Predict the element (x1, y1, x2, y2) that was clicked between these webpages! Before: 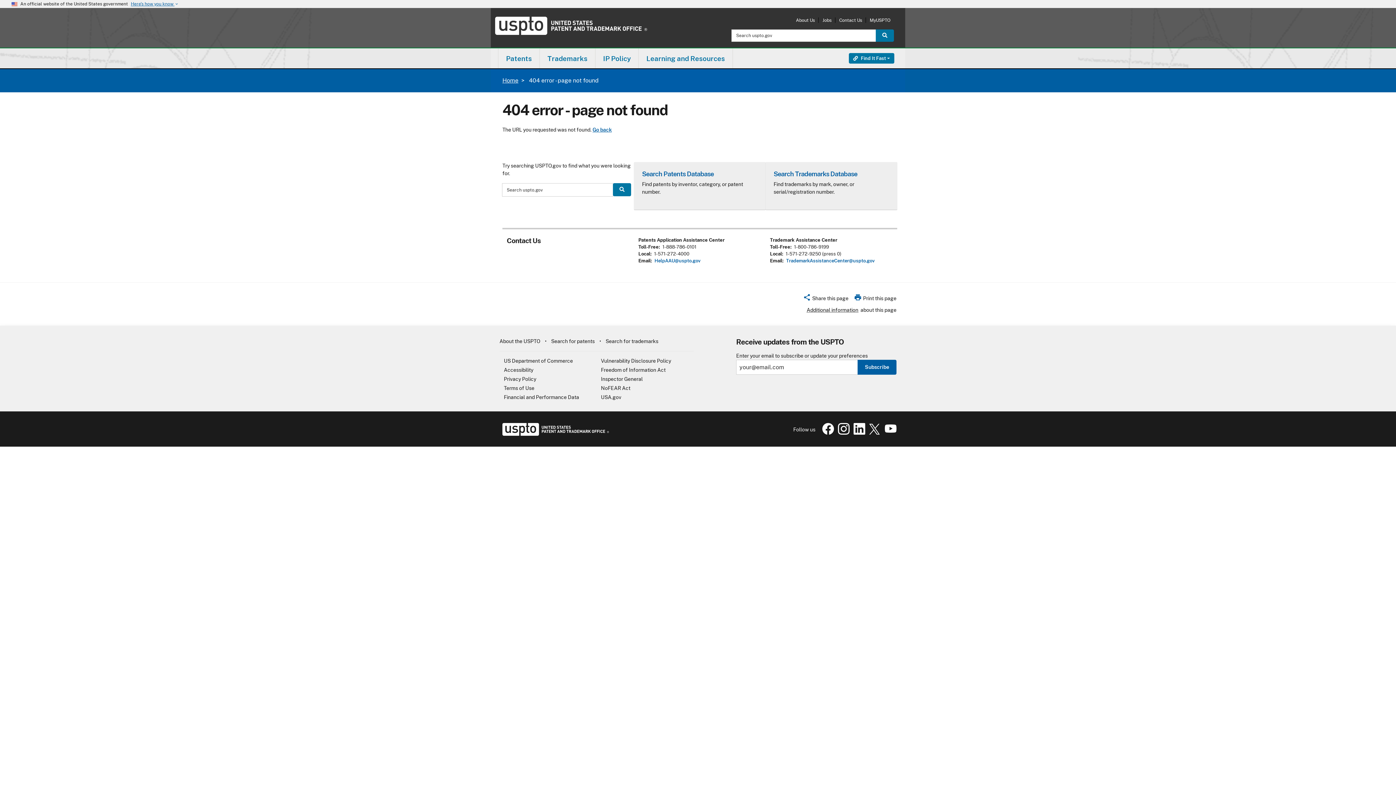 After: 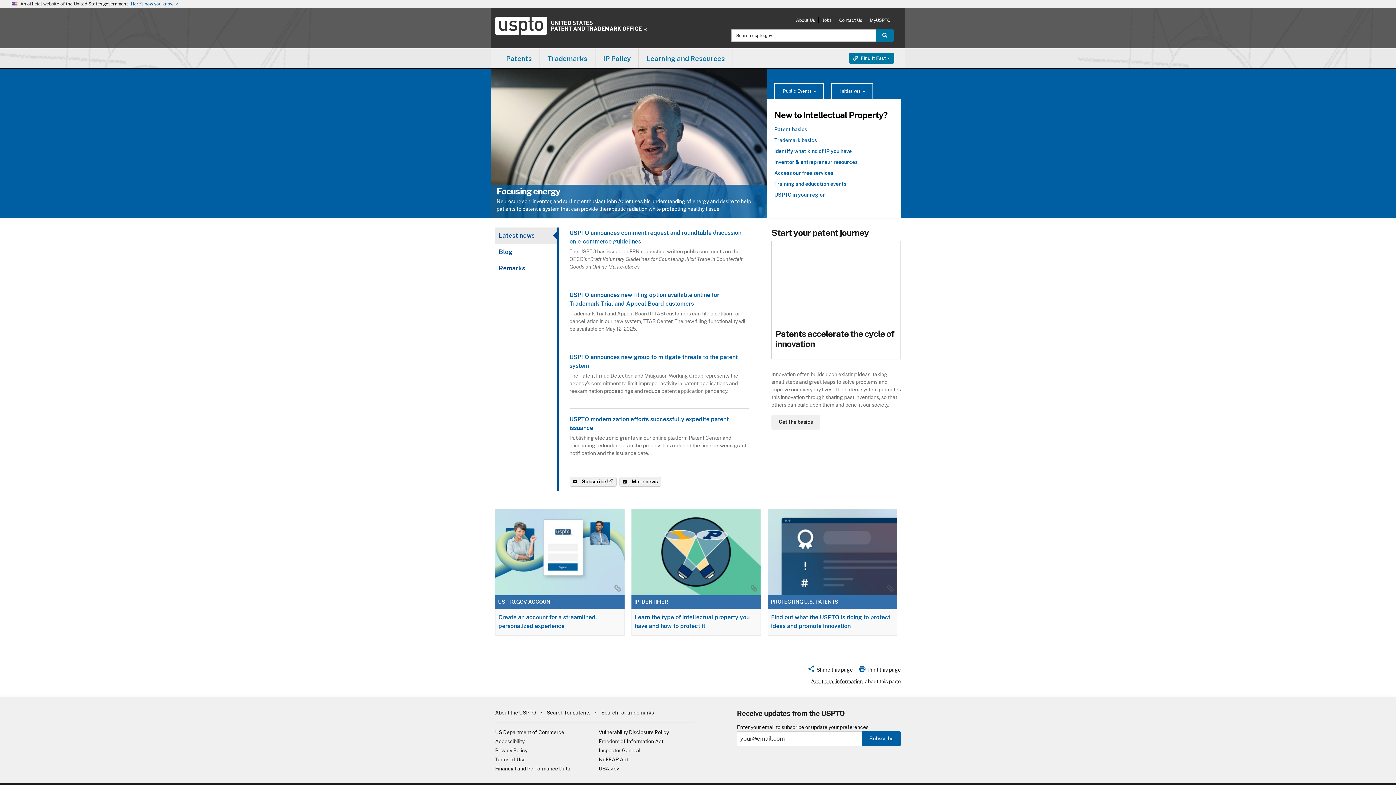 Action: bbox: (502, 77, 518, 84) label: Home